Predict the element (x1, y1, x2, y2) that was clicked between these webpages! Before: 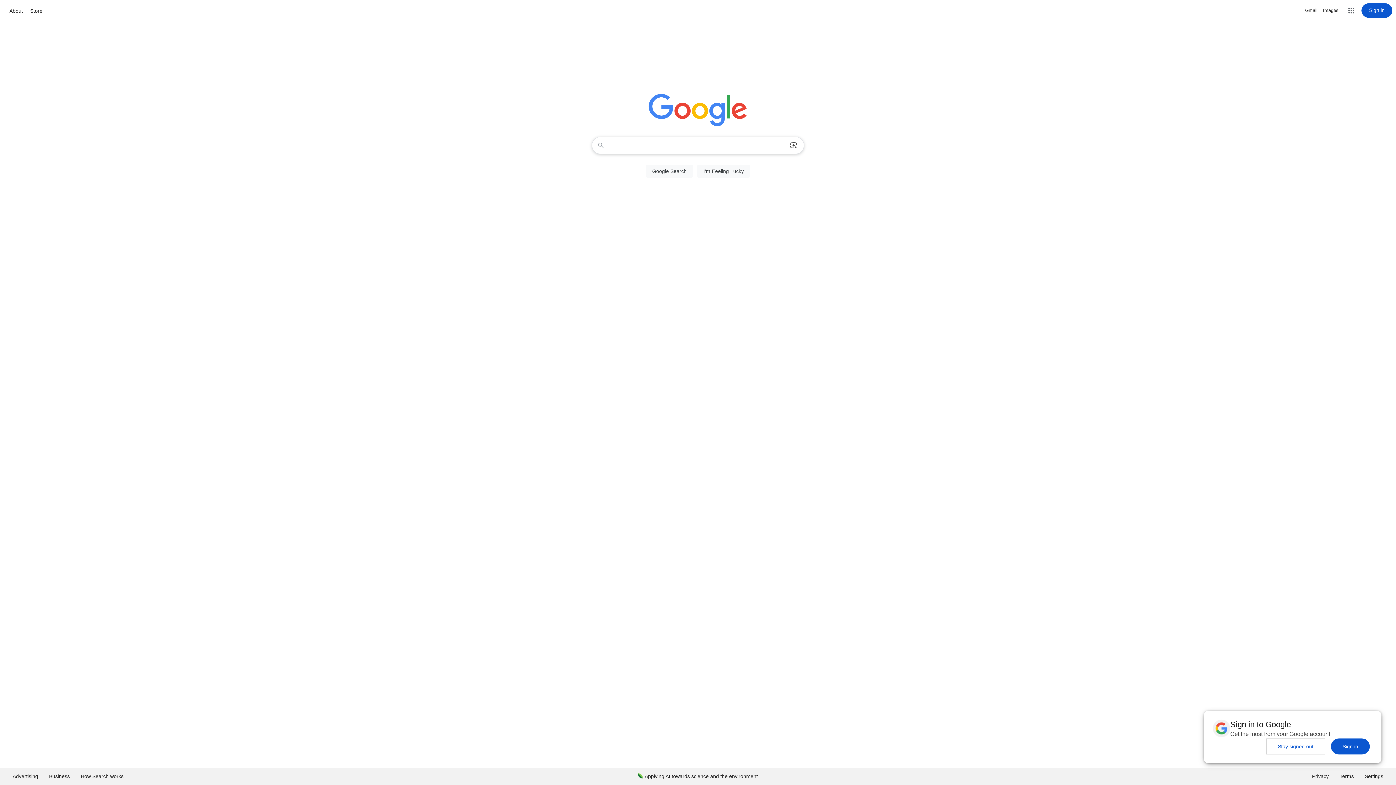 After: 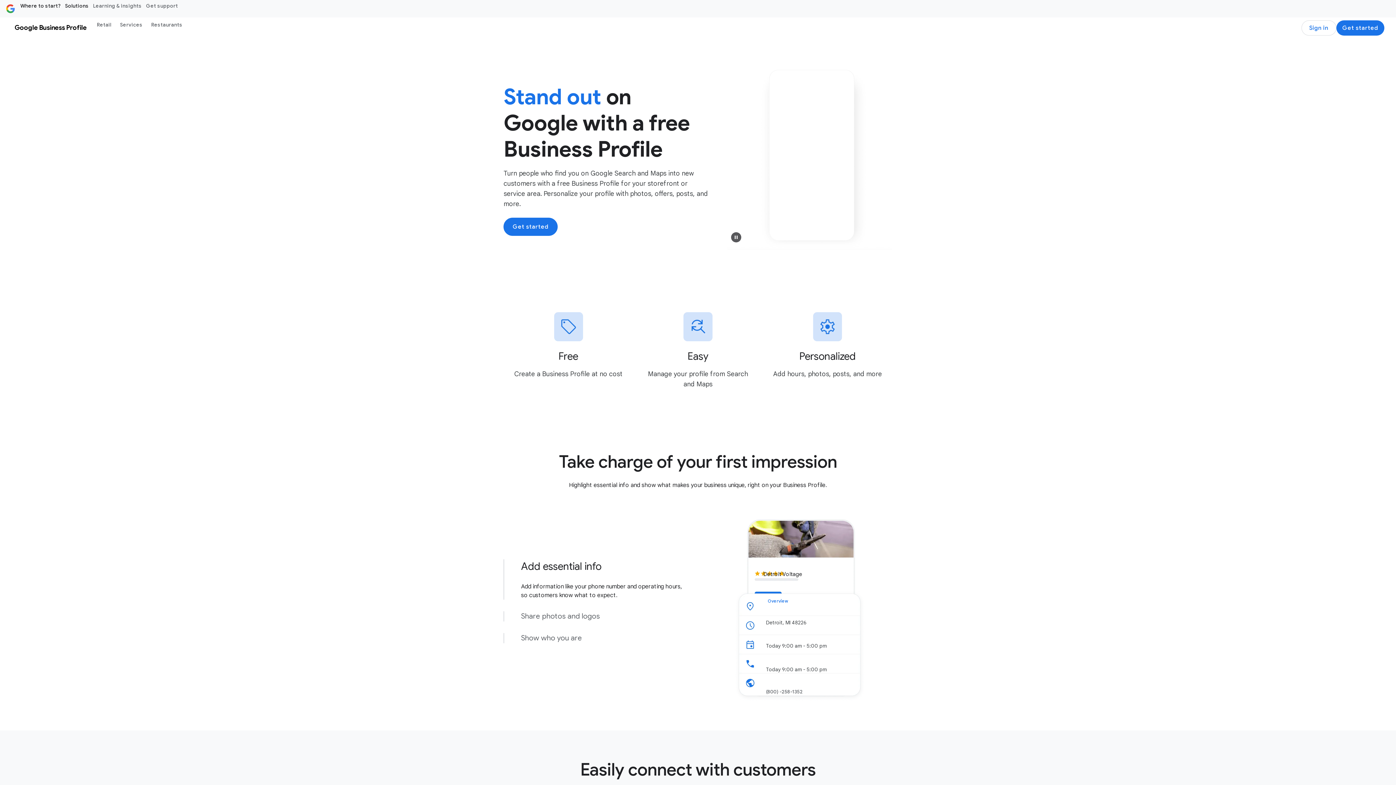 Action: label: Business bbox: (43, 768, 75, 785)